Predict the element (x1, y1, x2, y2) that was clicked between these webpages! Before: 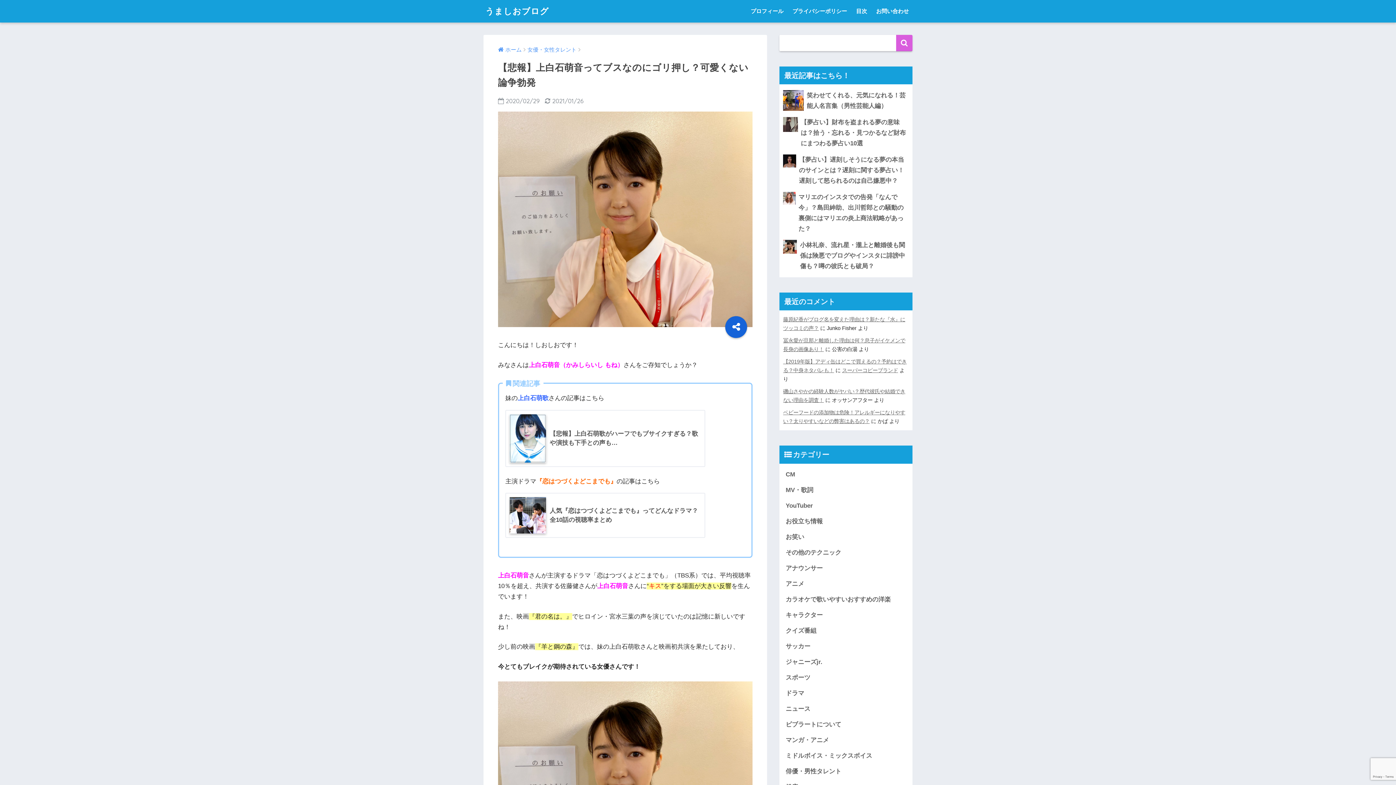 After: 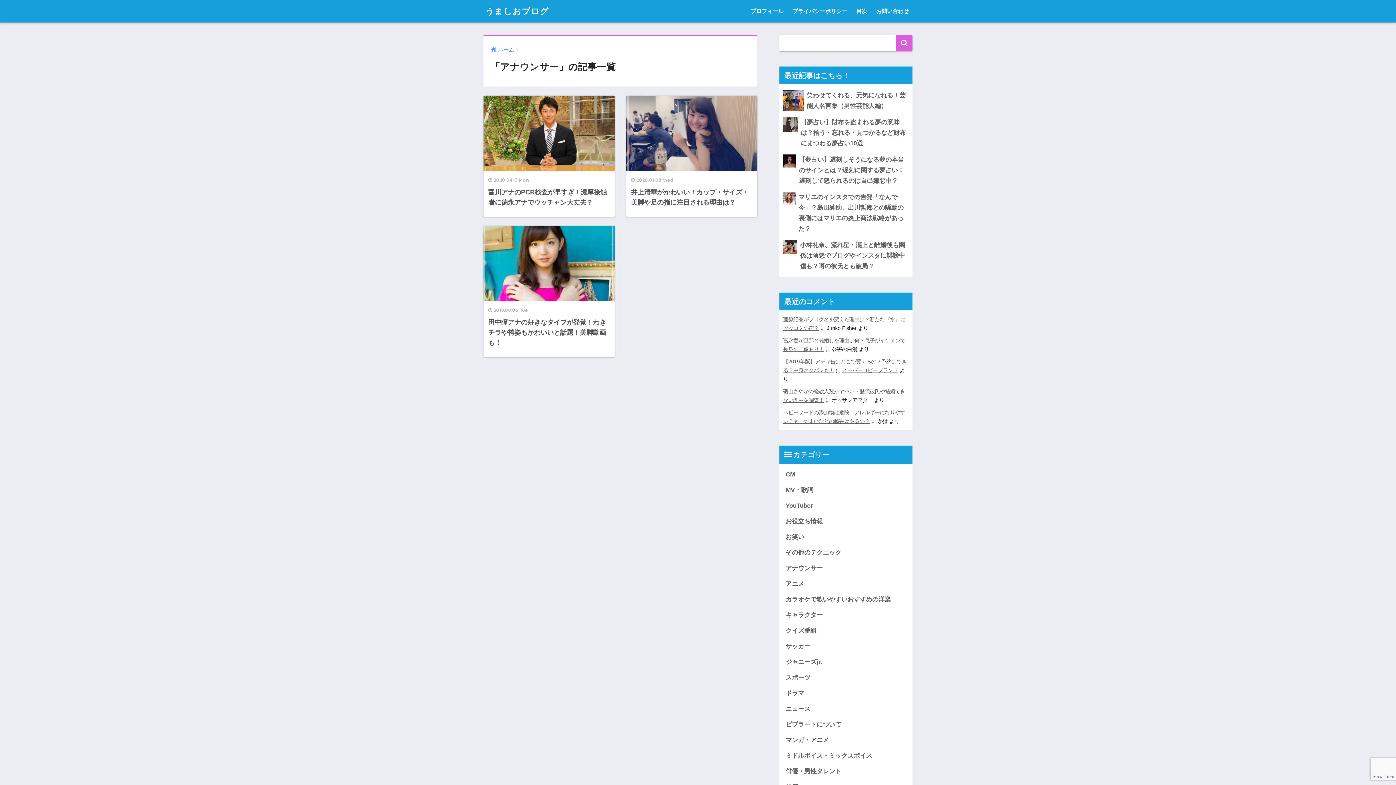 Action: bbox: (783, 560, 909, 576) label: アナウンサー